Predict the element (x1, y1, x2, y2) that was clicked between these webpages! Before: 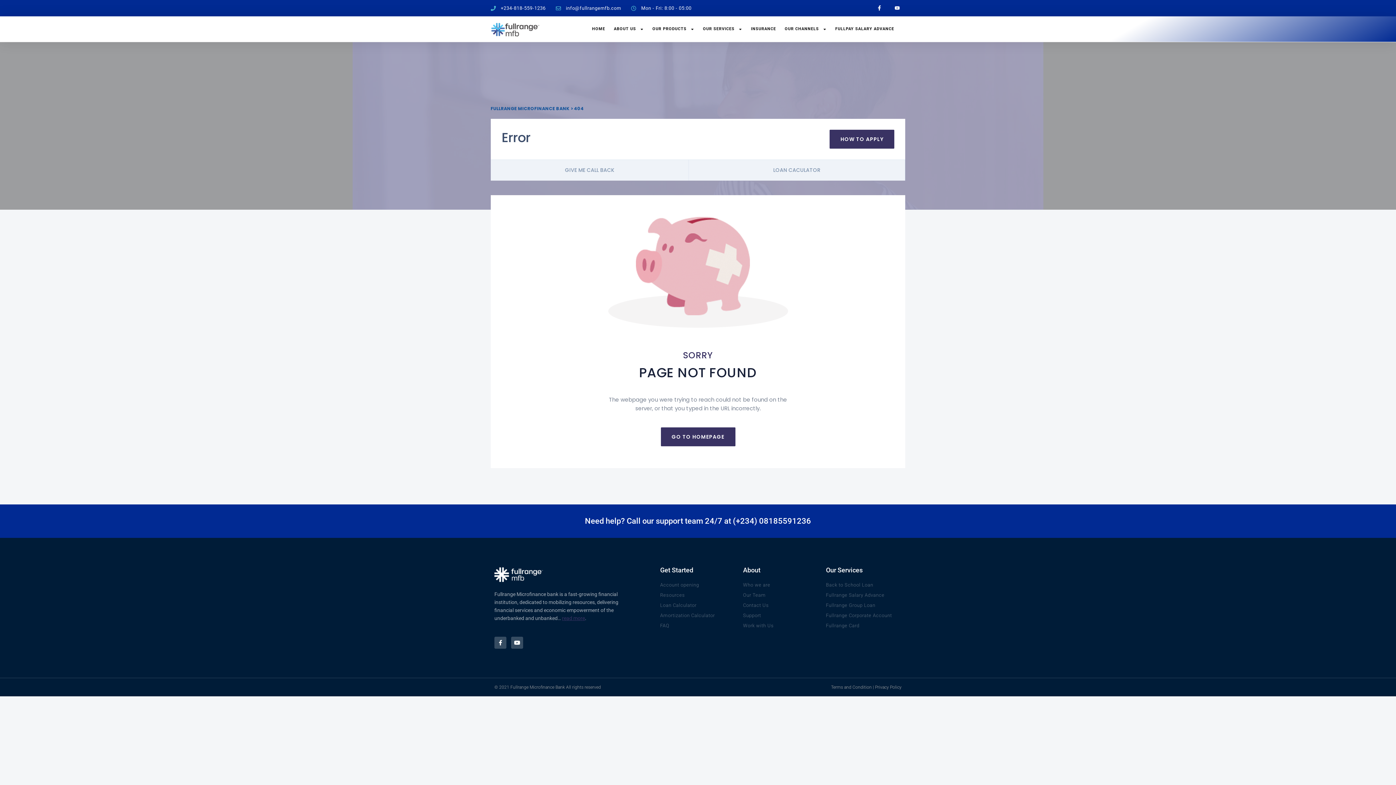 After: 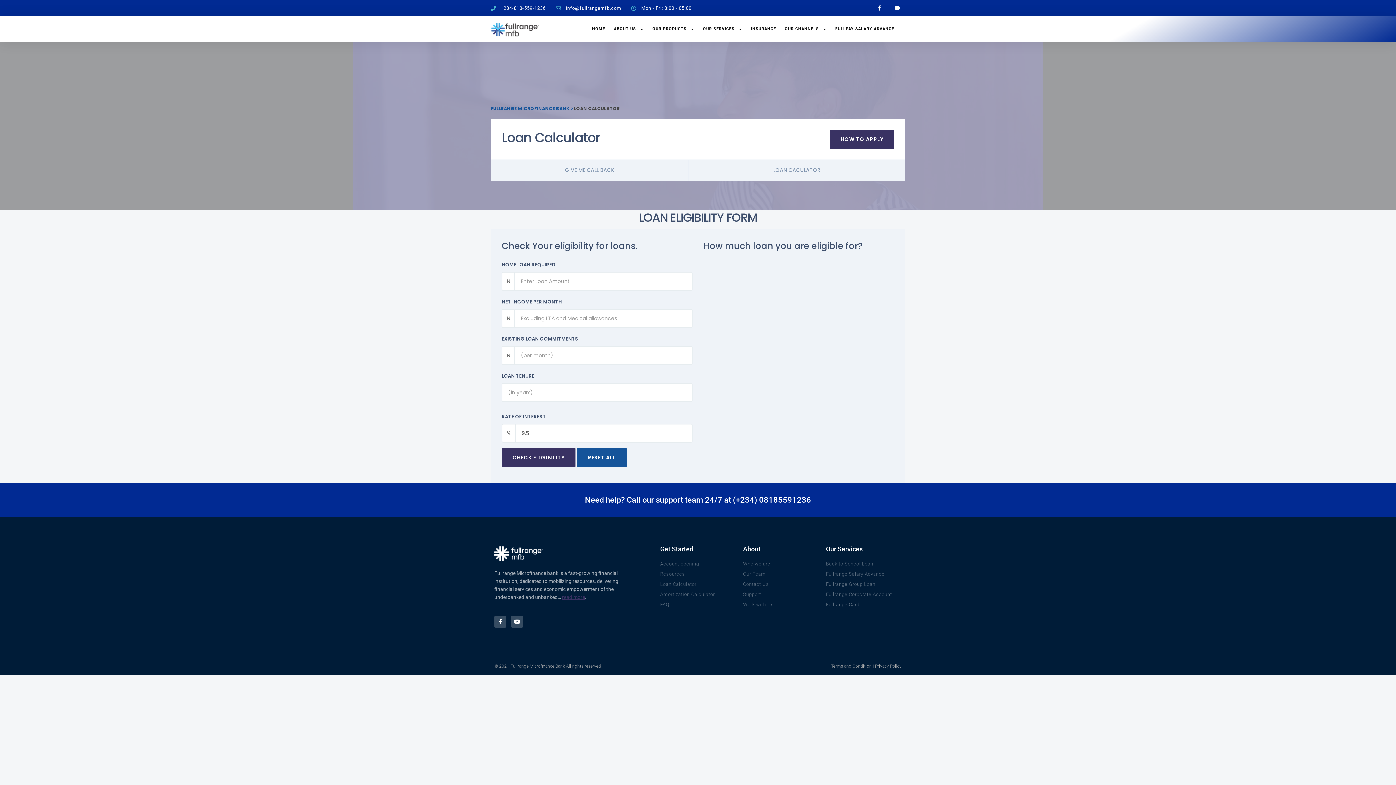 Action: bbox: (660, 601, 736, 609) label: Loan Calculator